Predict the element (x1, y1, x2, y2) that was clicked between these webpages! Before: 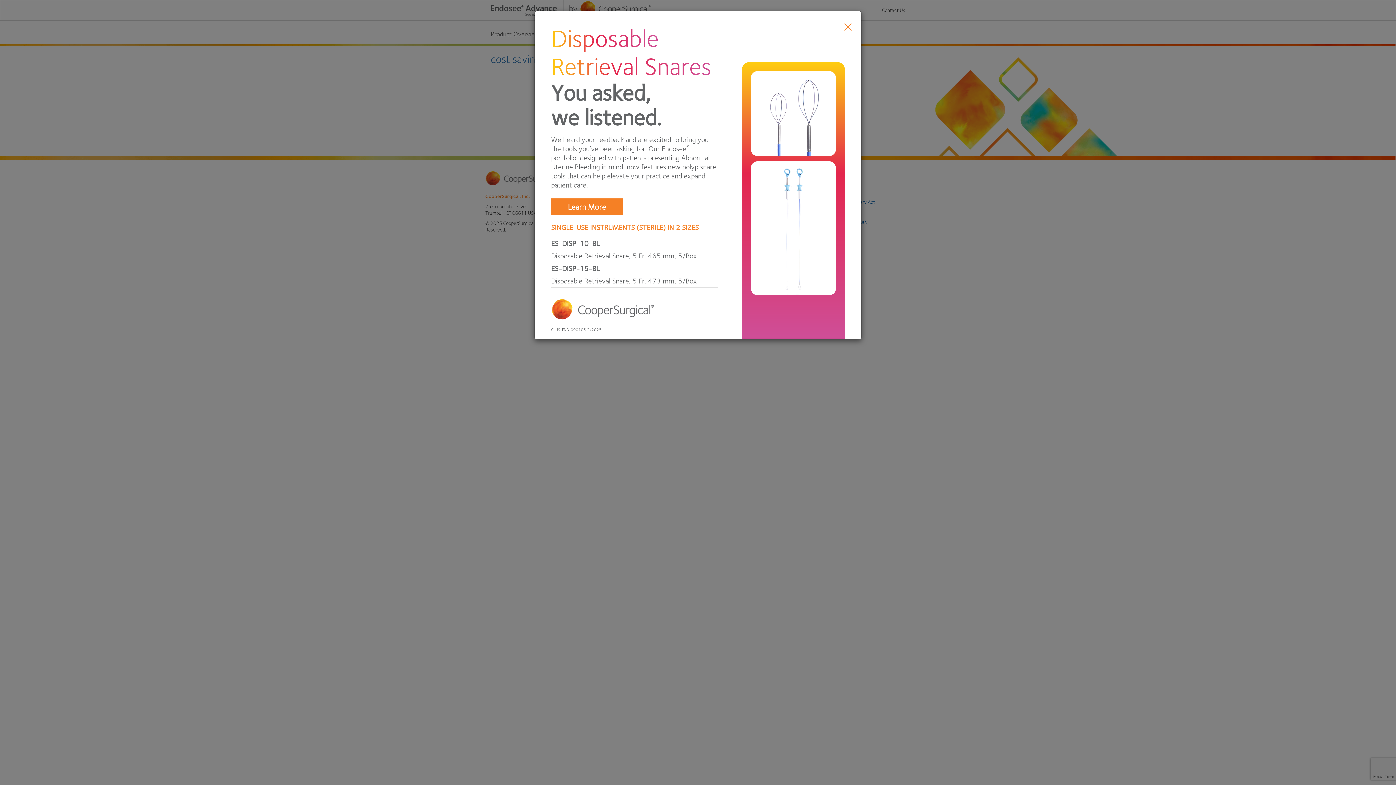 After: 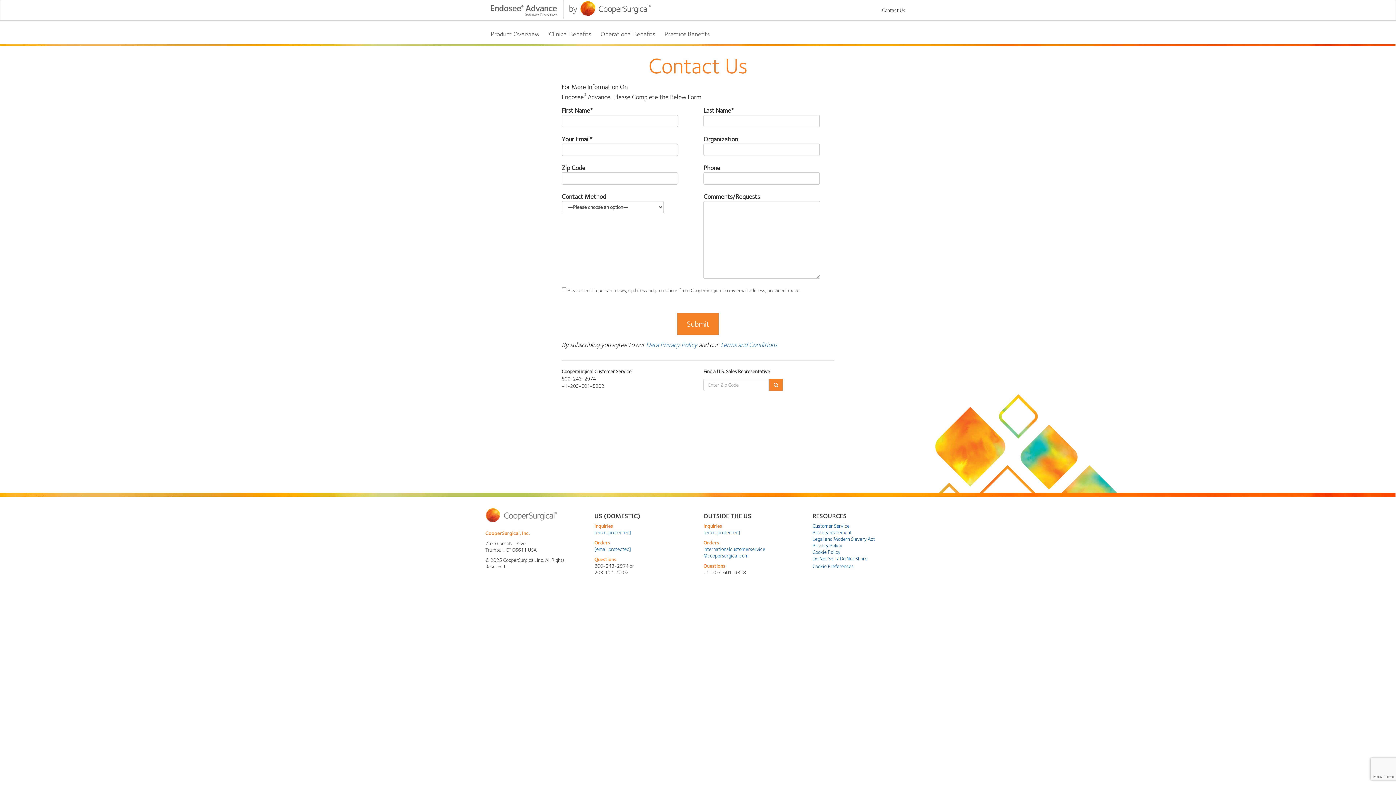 Action: bbox: (551, 198, 622, 214) label: Learn More